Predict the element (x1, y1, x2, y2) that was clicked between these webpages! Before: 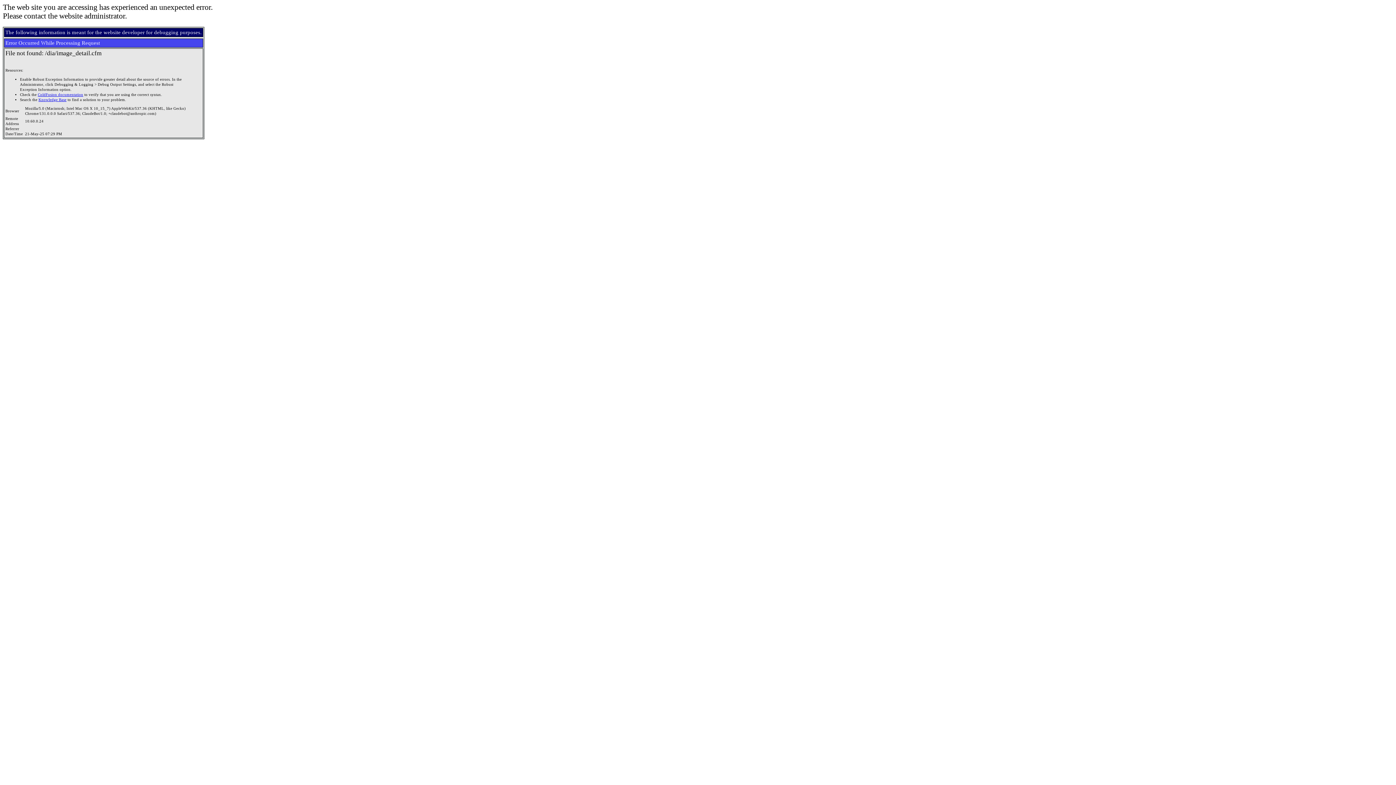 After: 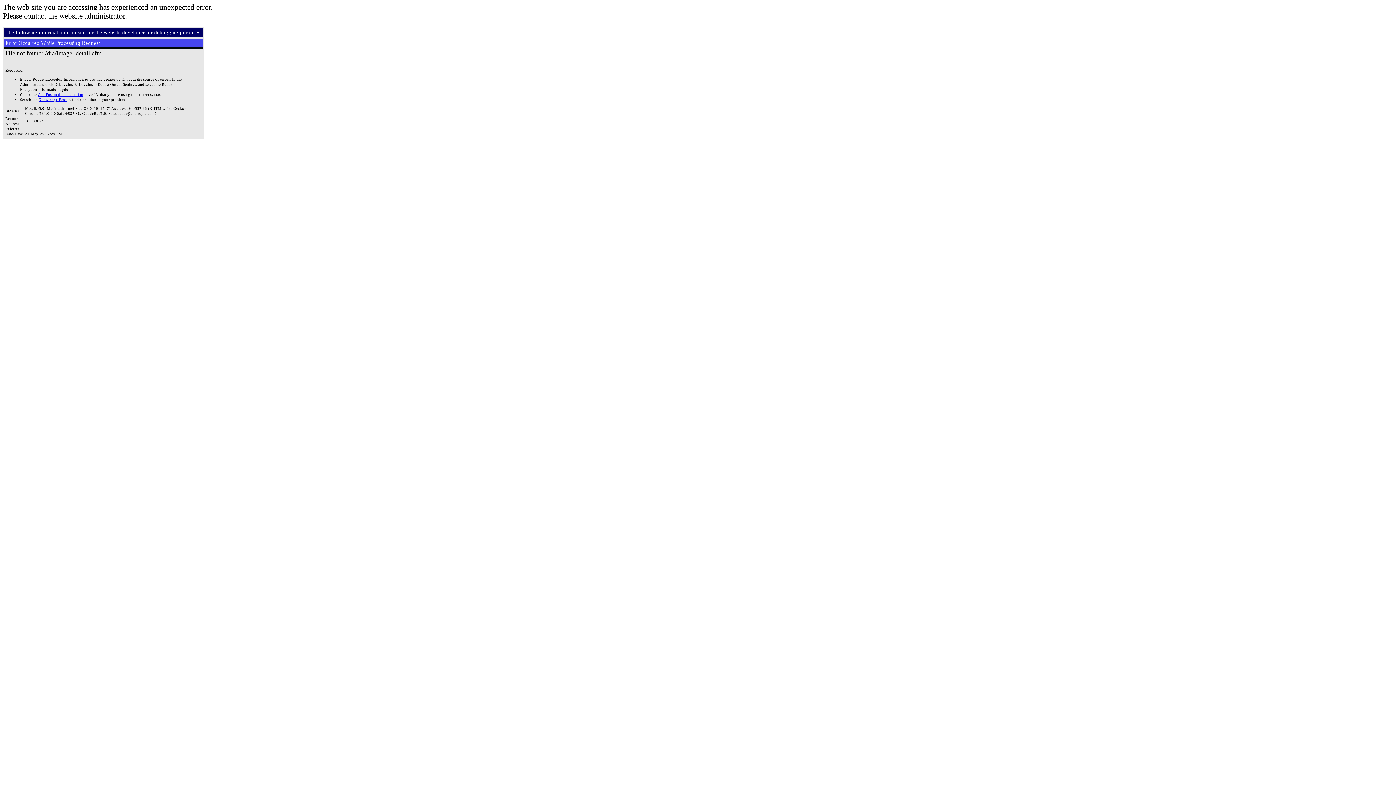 Action: label: Knowledge Base bbox: (38, 97, 66, 101)